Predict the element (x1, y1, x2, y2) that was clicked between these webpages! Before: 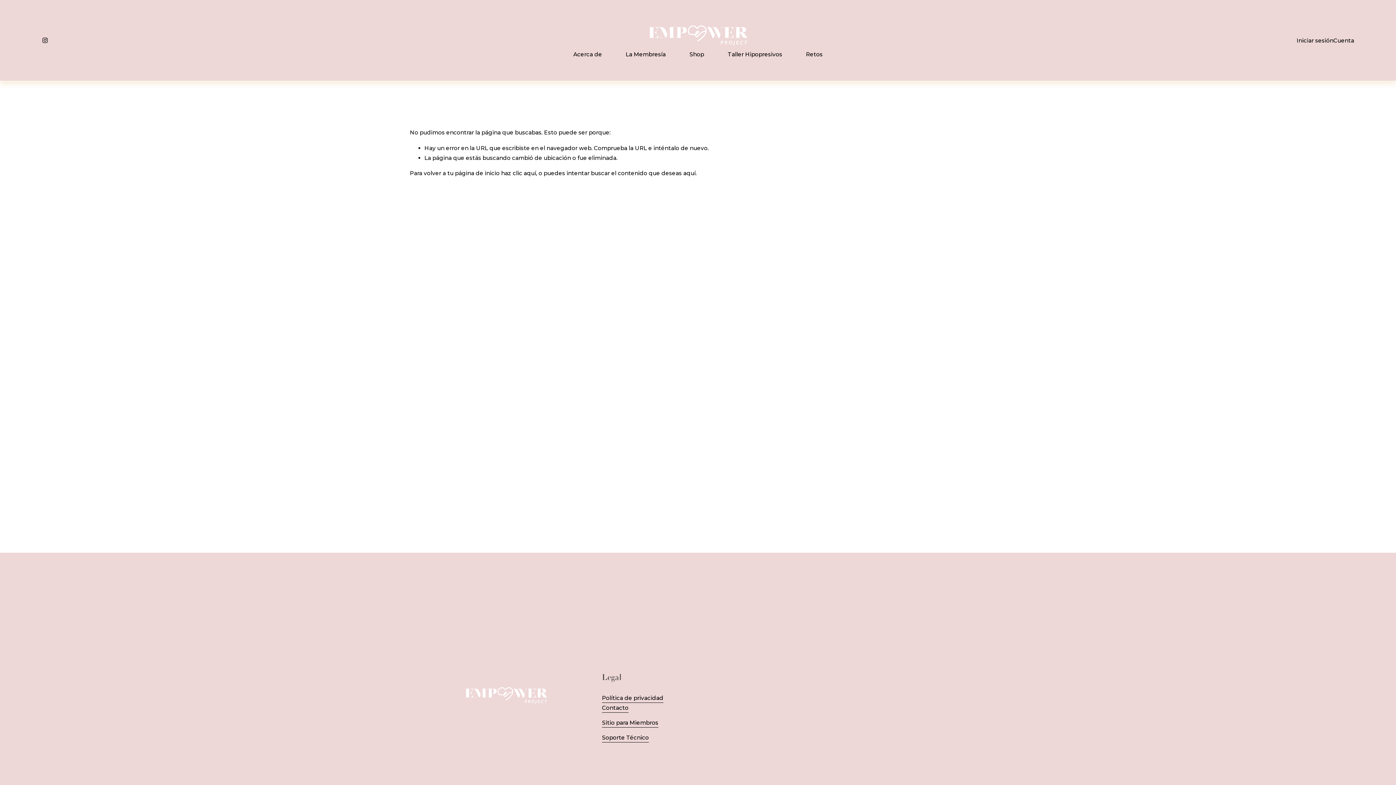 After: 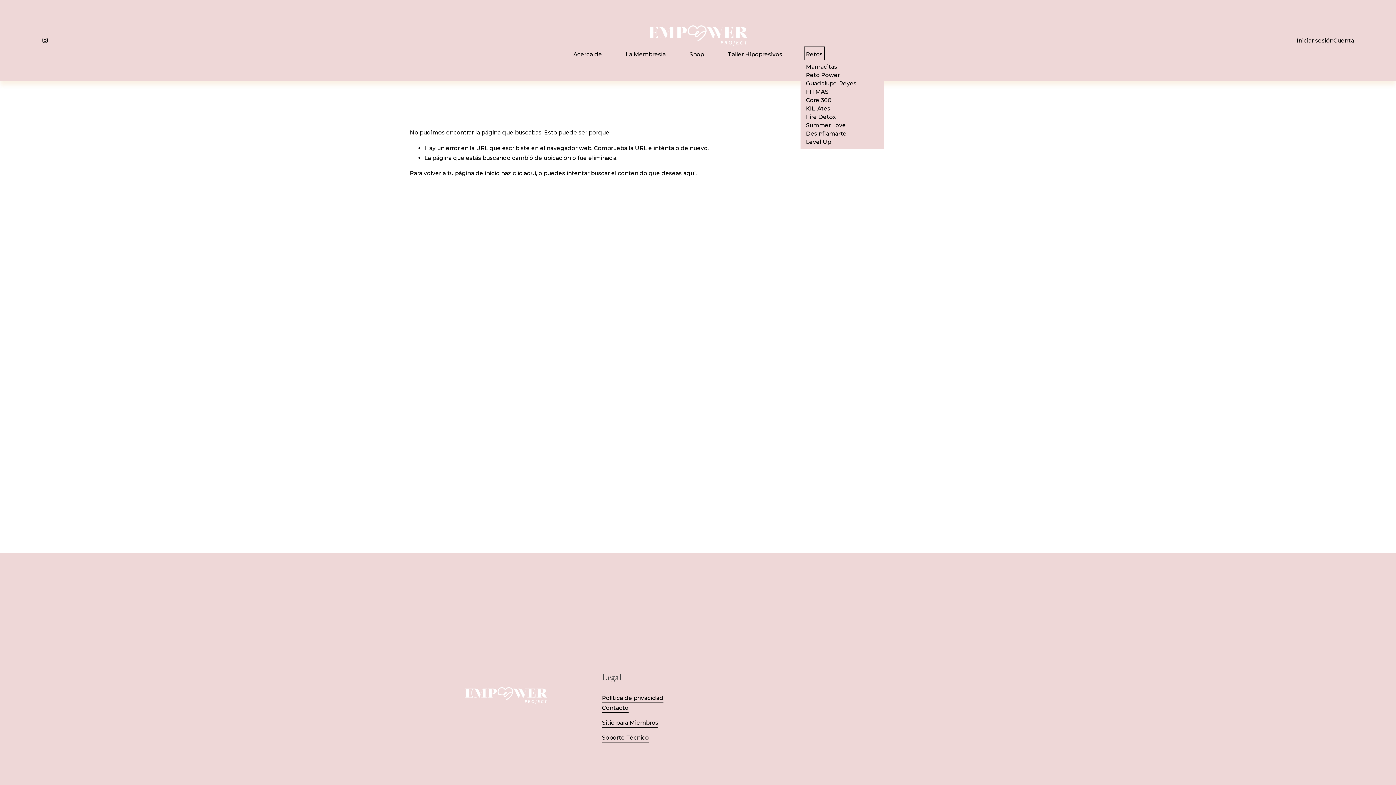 Action: label: folder dropdown bbox: (806, 48, 822, 59)